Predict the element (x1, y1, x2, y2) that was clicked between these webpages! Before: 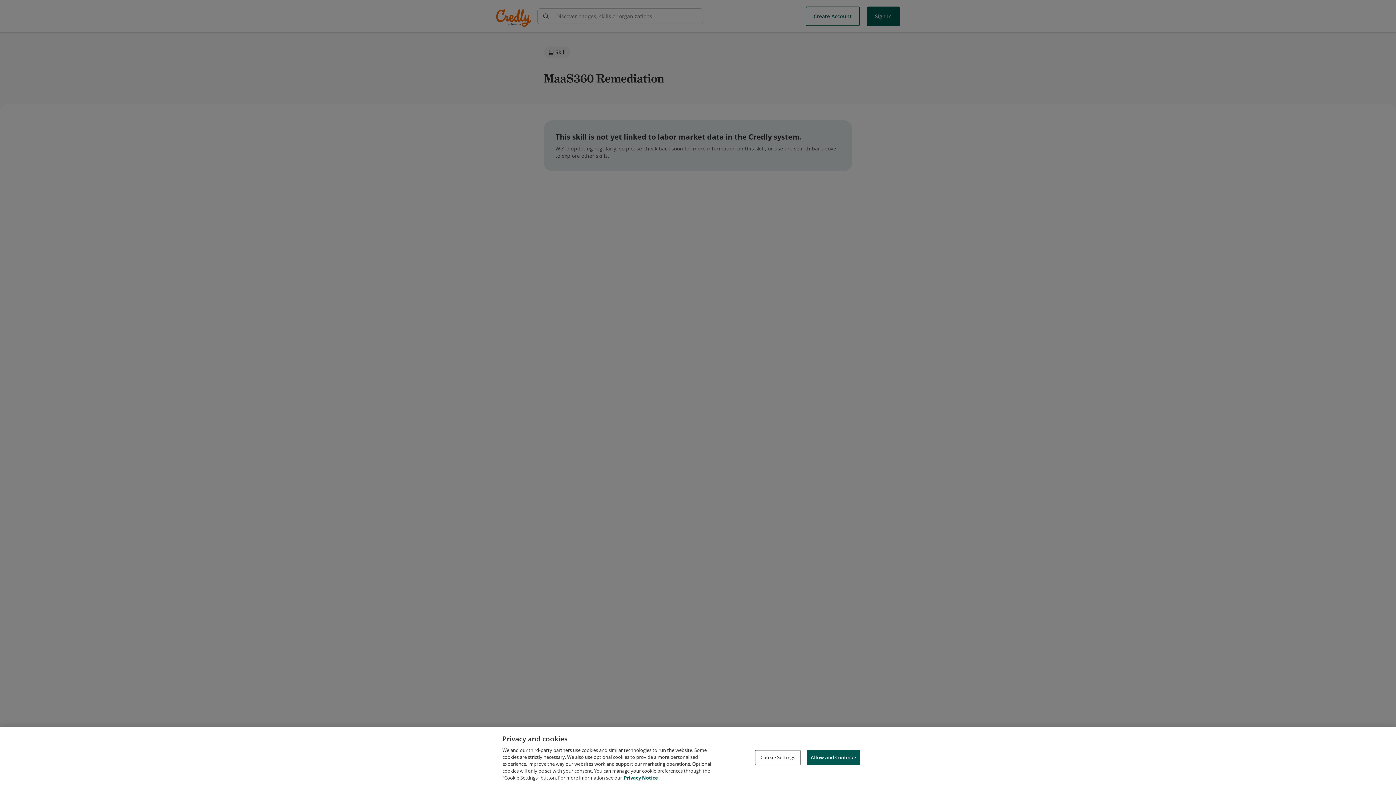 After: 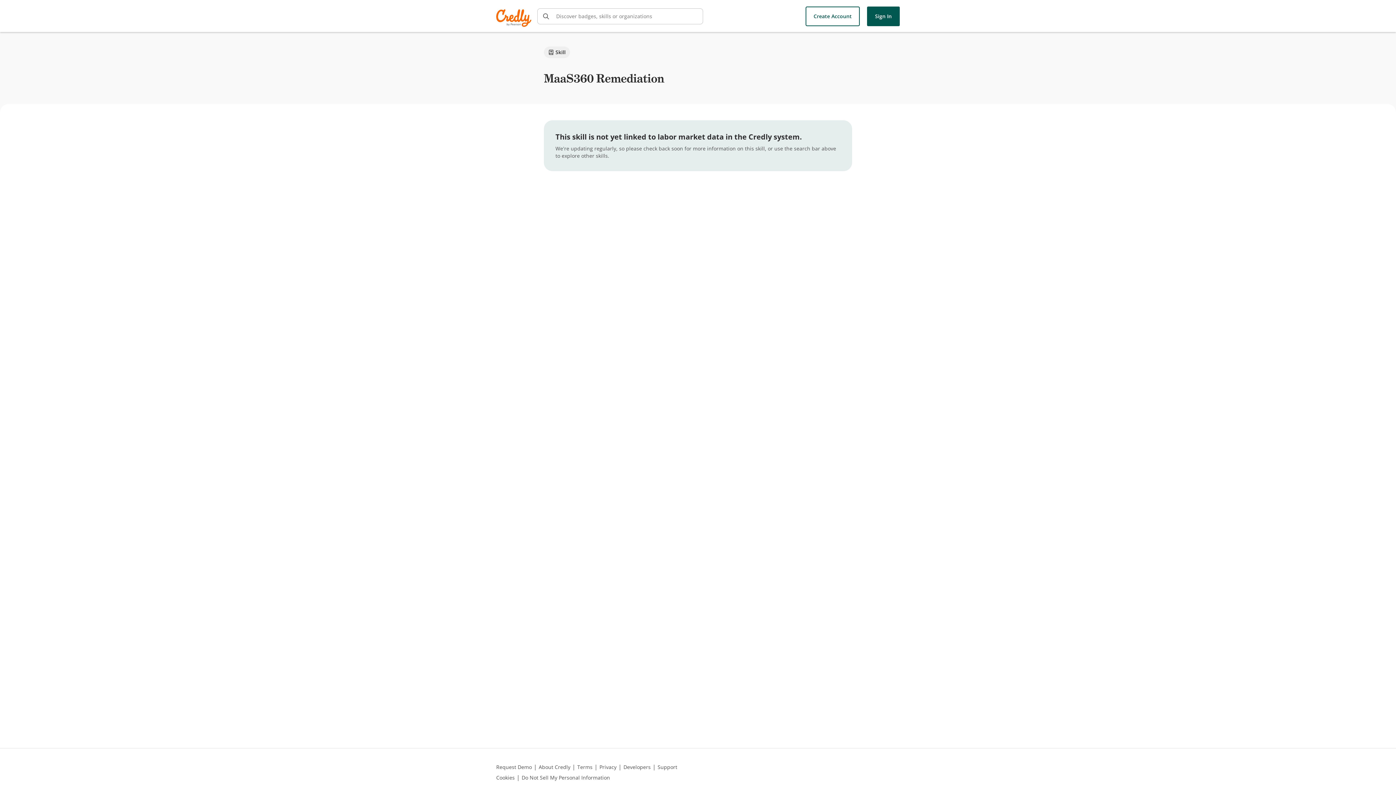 Action: bbox: (806, 750, 860, 765) label: Allow and Continue